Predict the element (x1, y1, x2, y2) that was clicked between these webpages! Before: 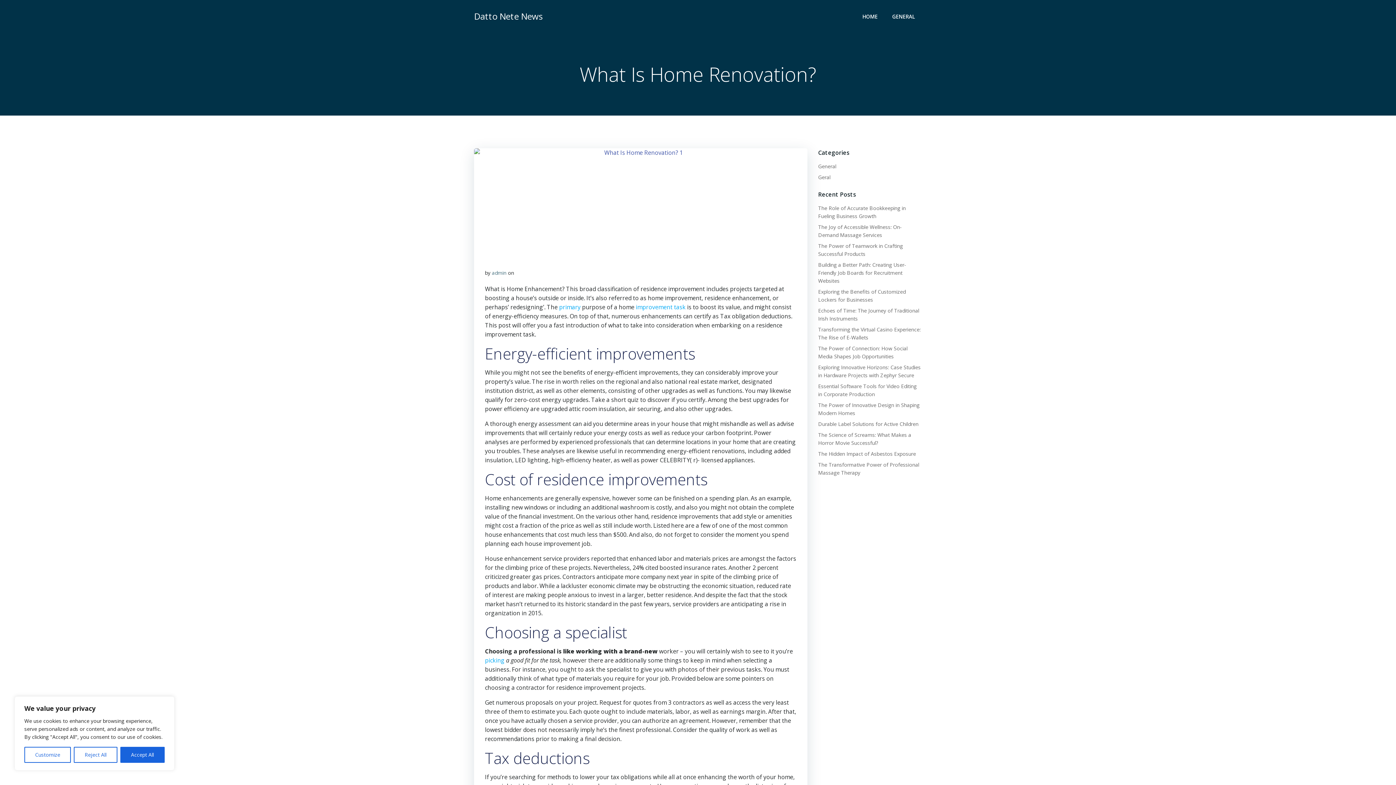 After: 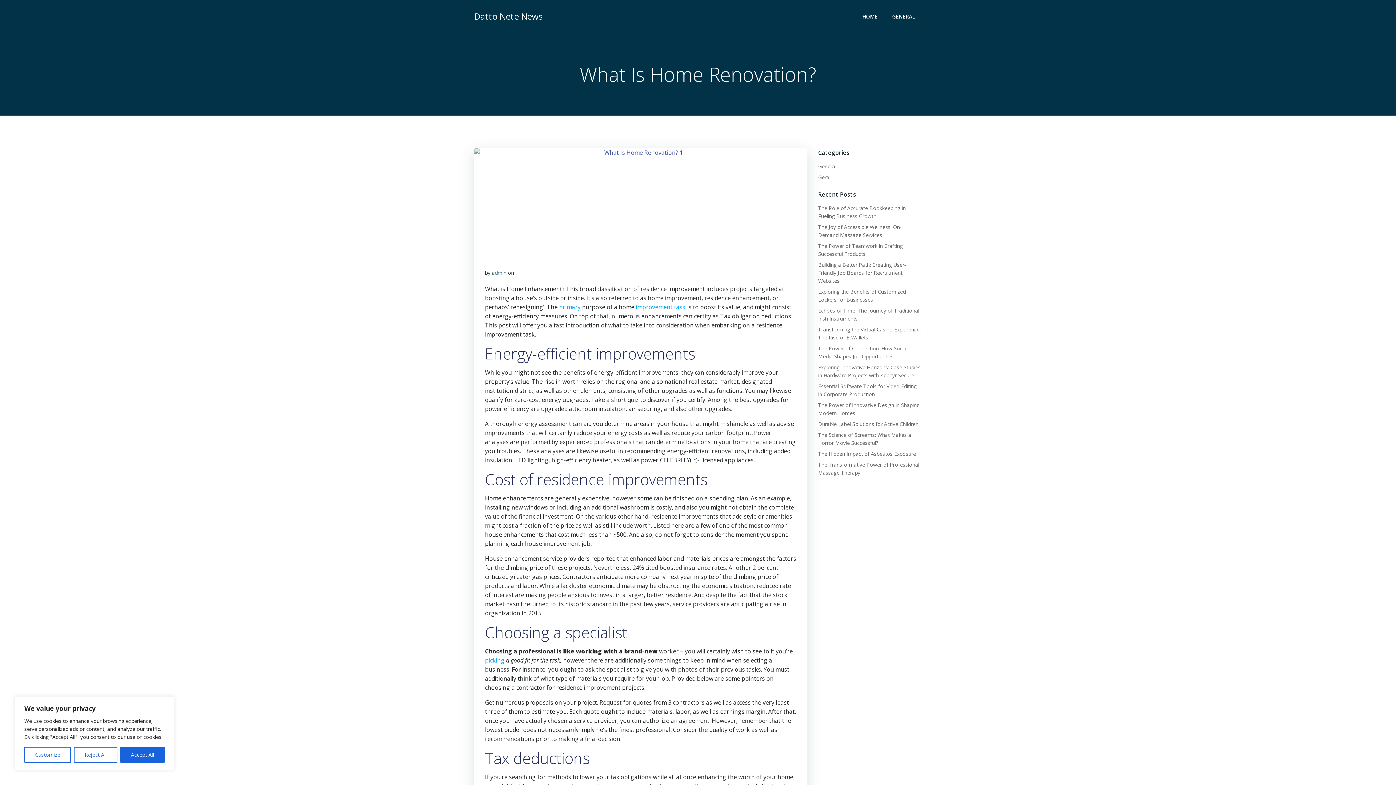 Action: label: picking bbox: (485, 656, 504, 664)